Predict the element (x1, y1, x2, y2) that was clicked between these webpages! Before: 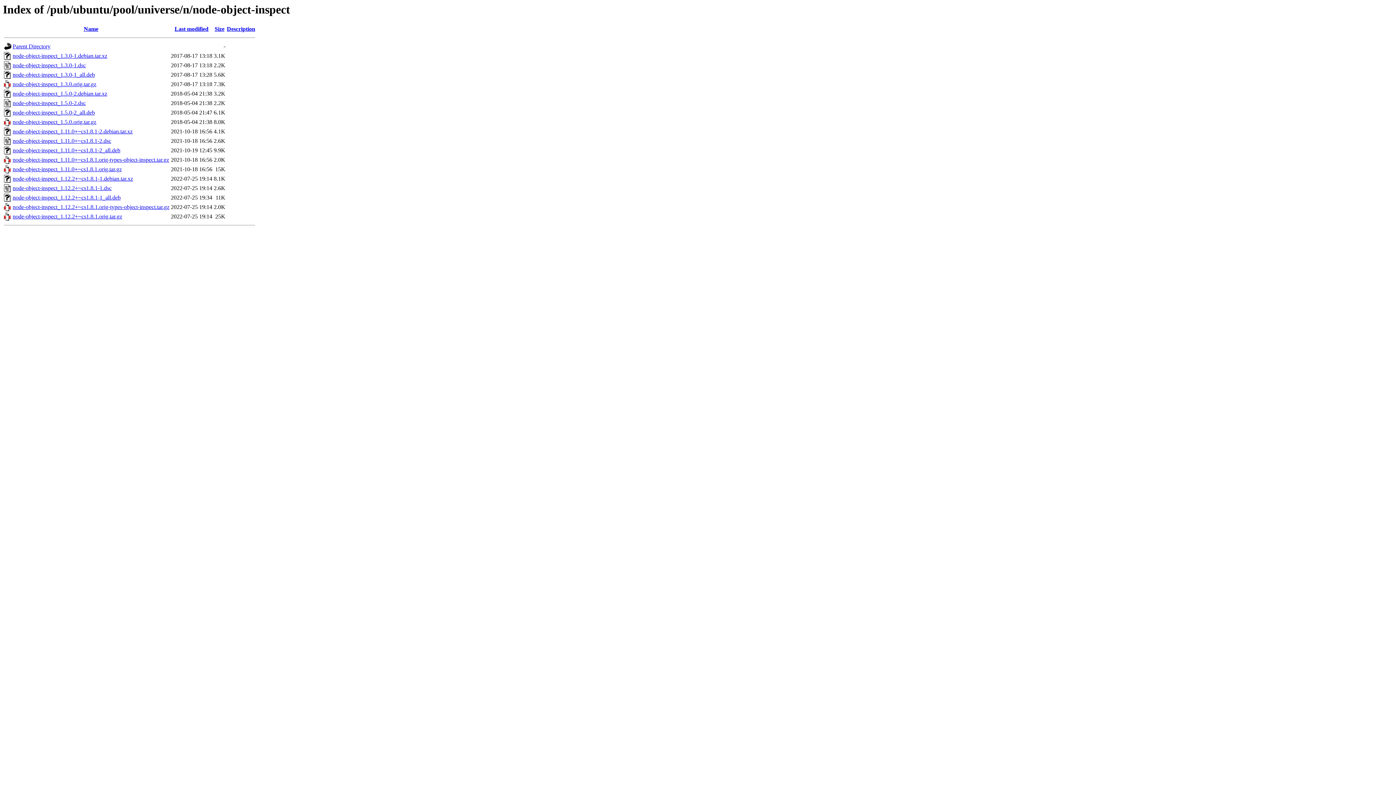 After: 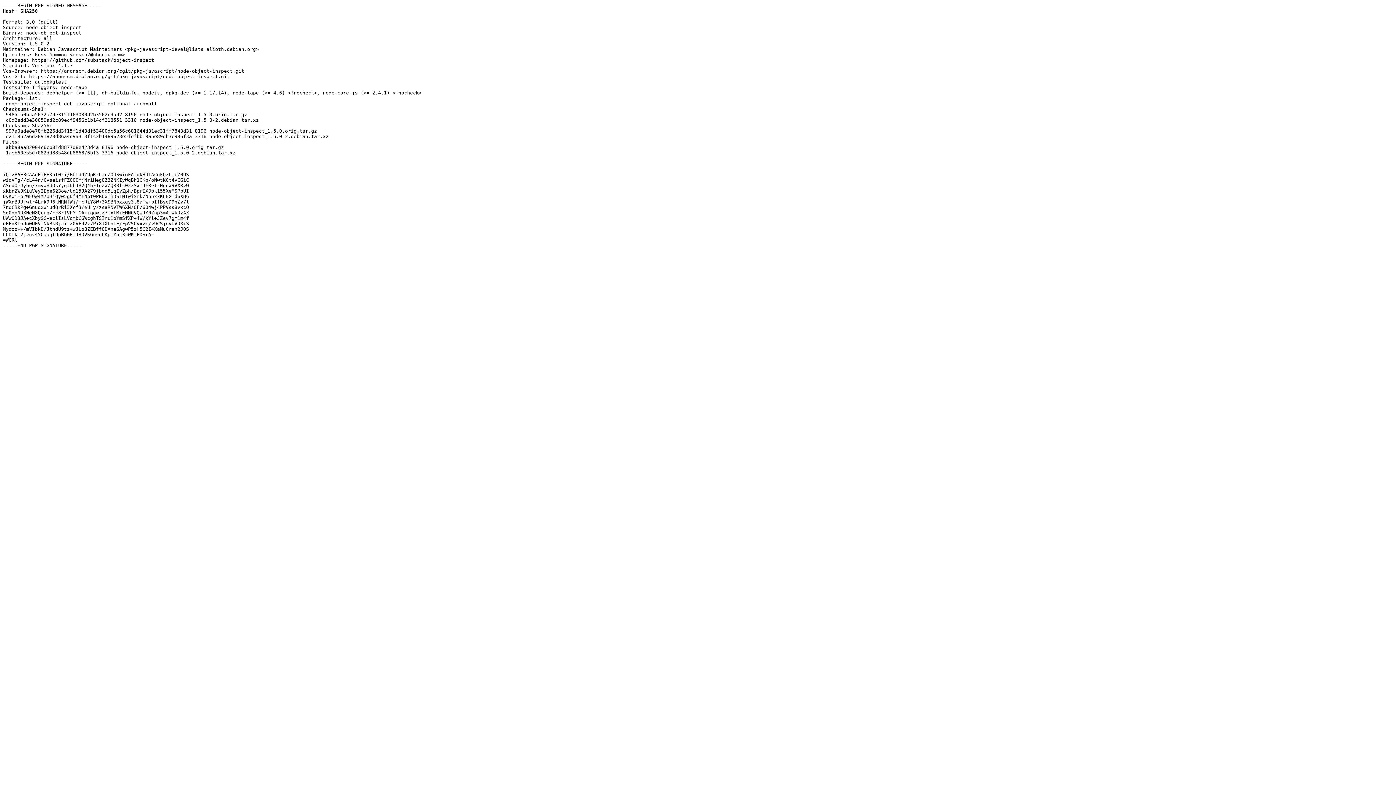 Action: bbox: (12, 100, 85, 106) label: node-object-inspect_1.5.0-2.dsc